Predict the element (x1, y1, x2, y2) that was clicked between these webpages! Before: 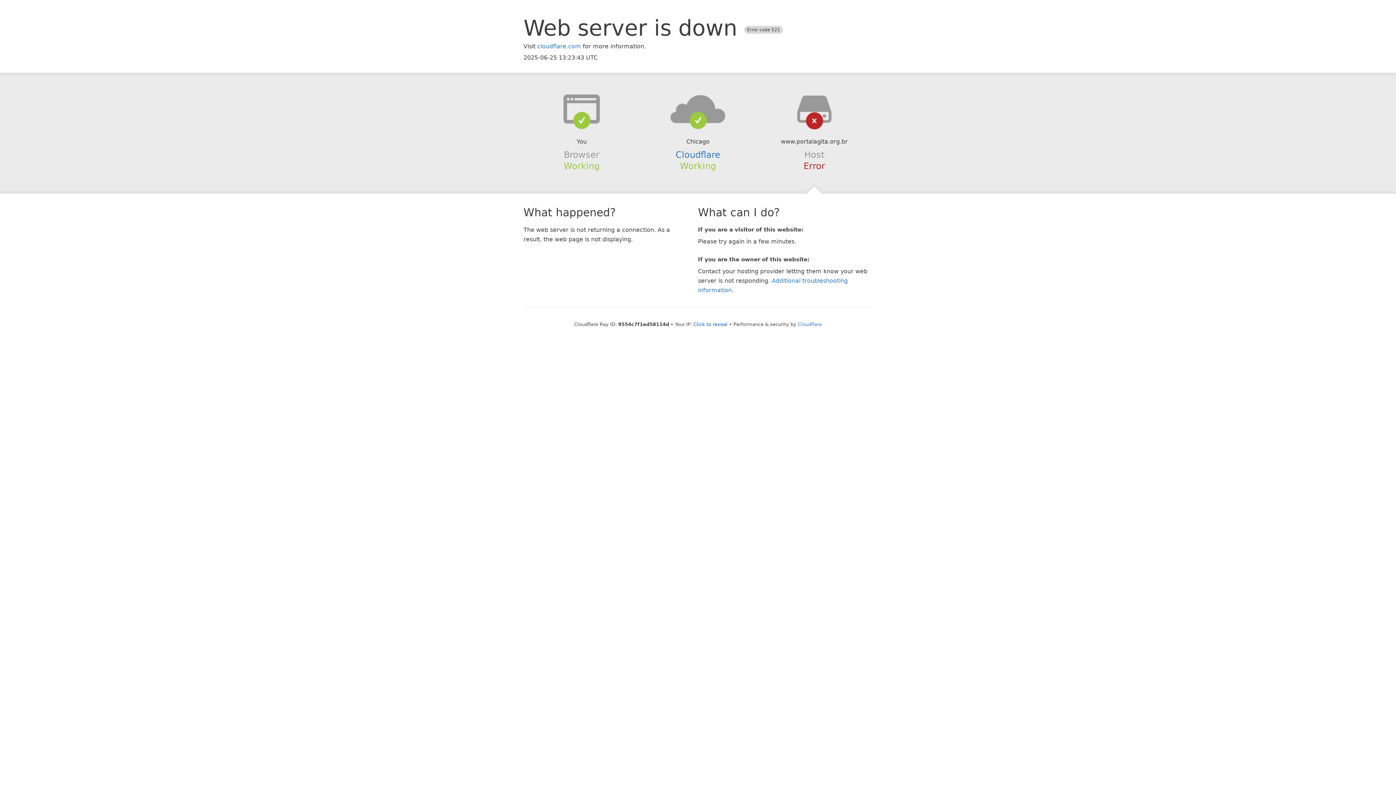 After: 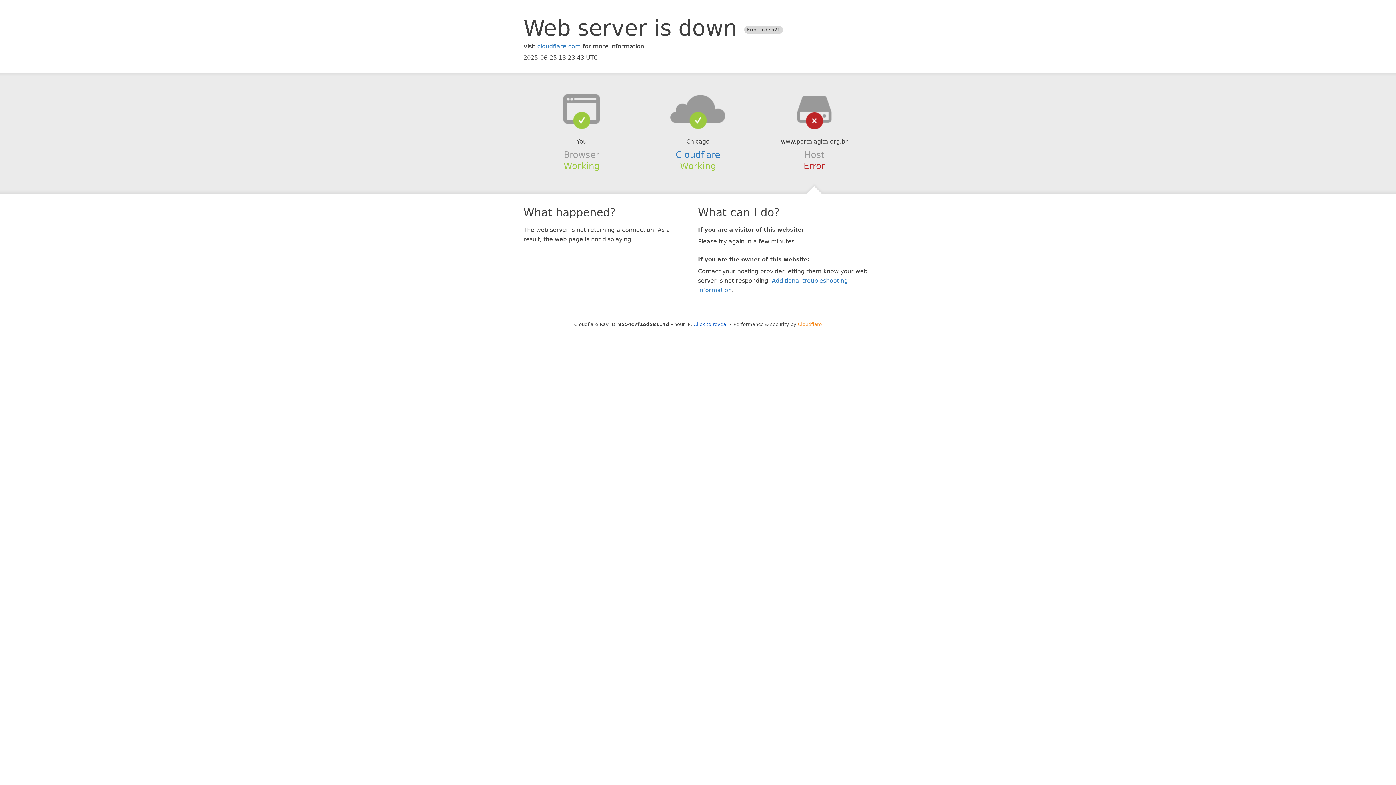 Action: bbox: (798, 321, 822, 327) label: Cloudflare